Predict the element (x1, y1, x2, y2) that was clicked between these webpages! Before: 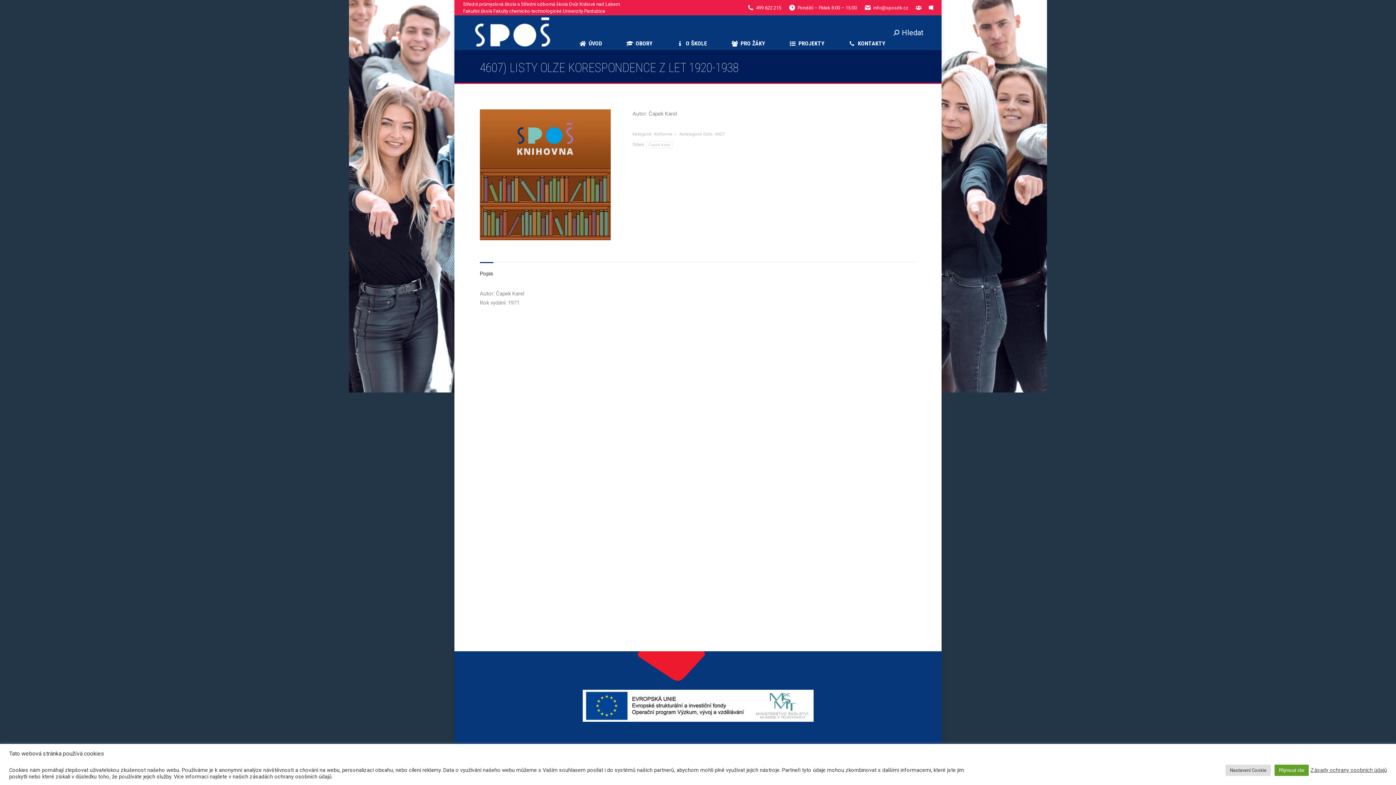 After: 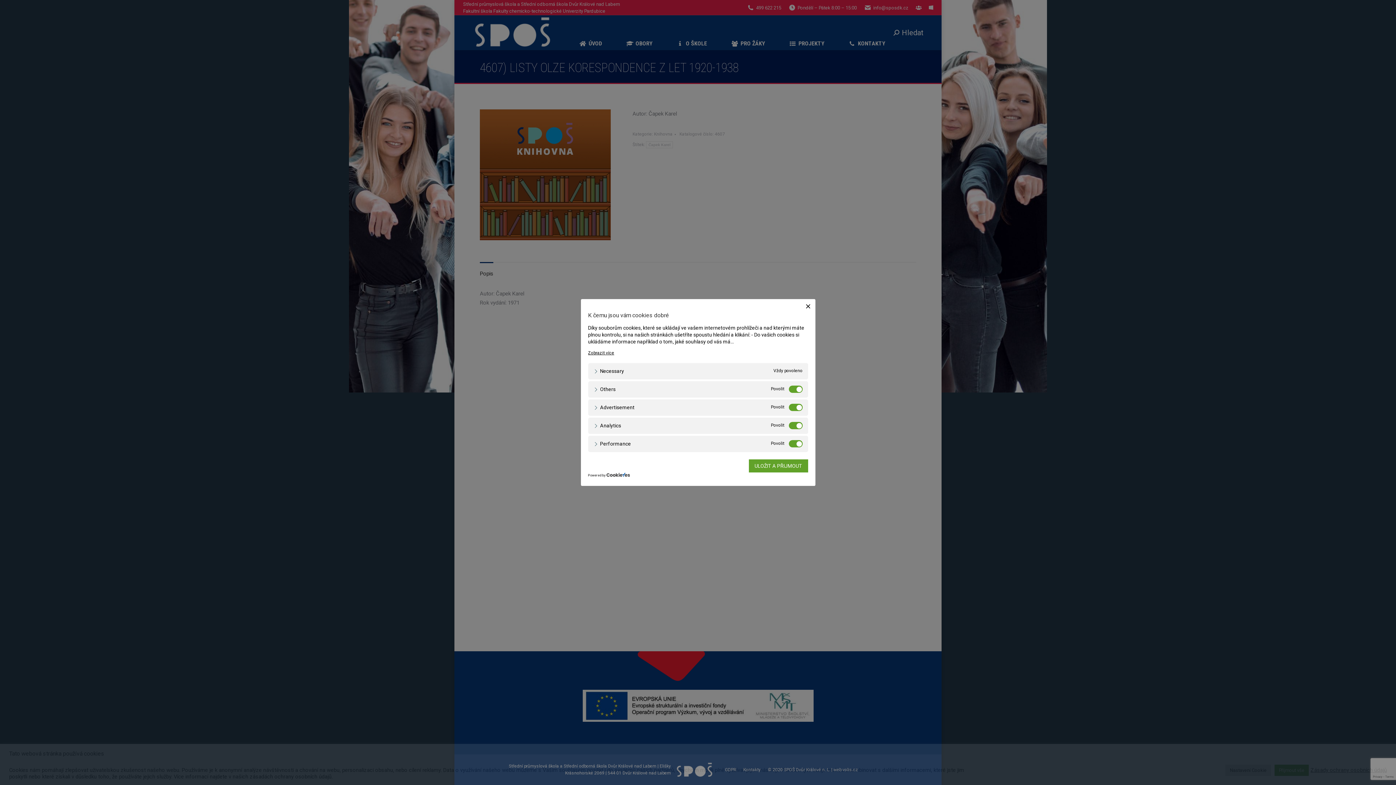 Action: bbox: (1225, 764, 1271, 776) label: Nastavení Cookie